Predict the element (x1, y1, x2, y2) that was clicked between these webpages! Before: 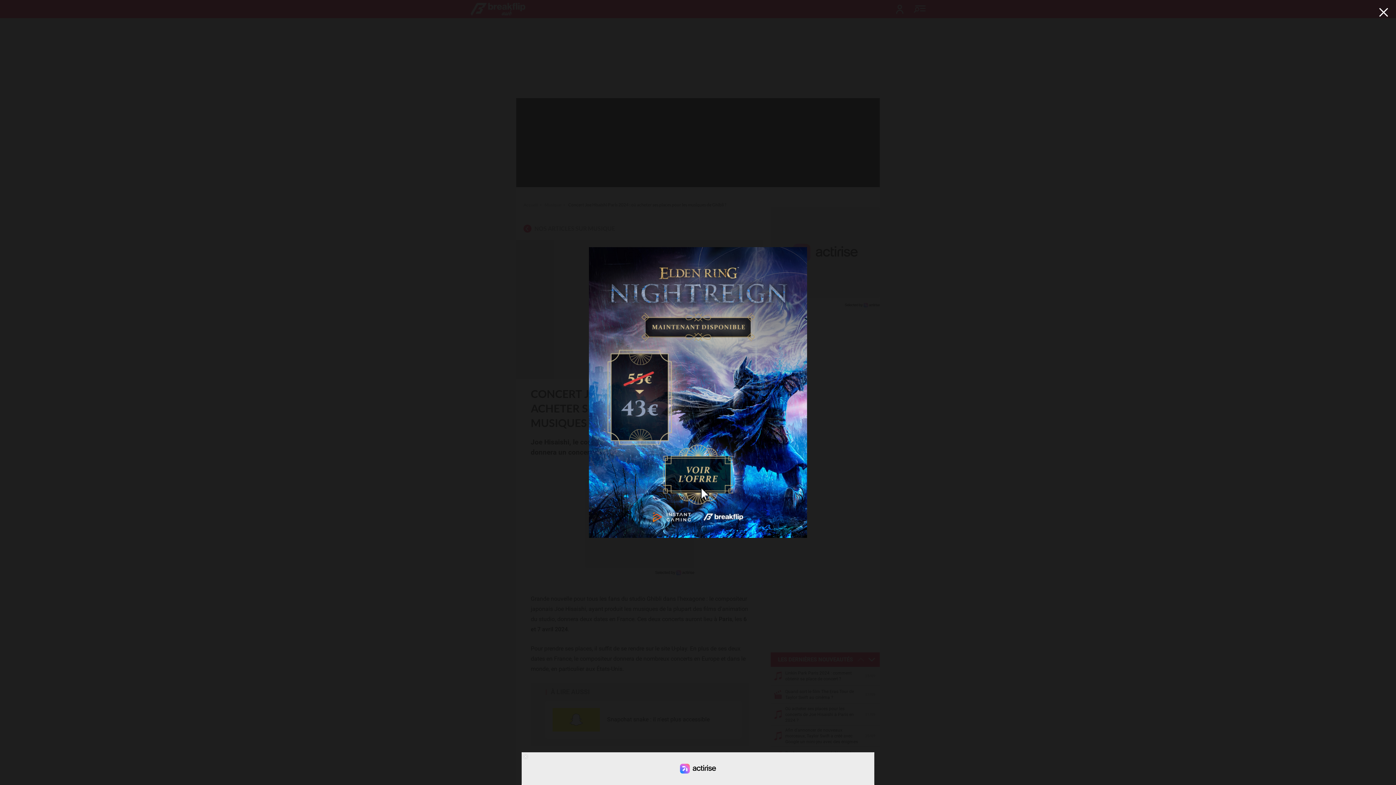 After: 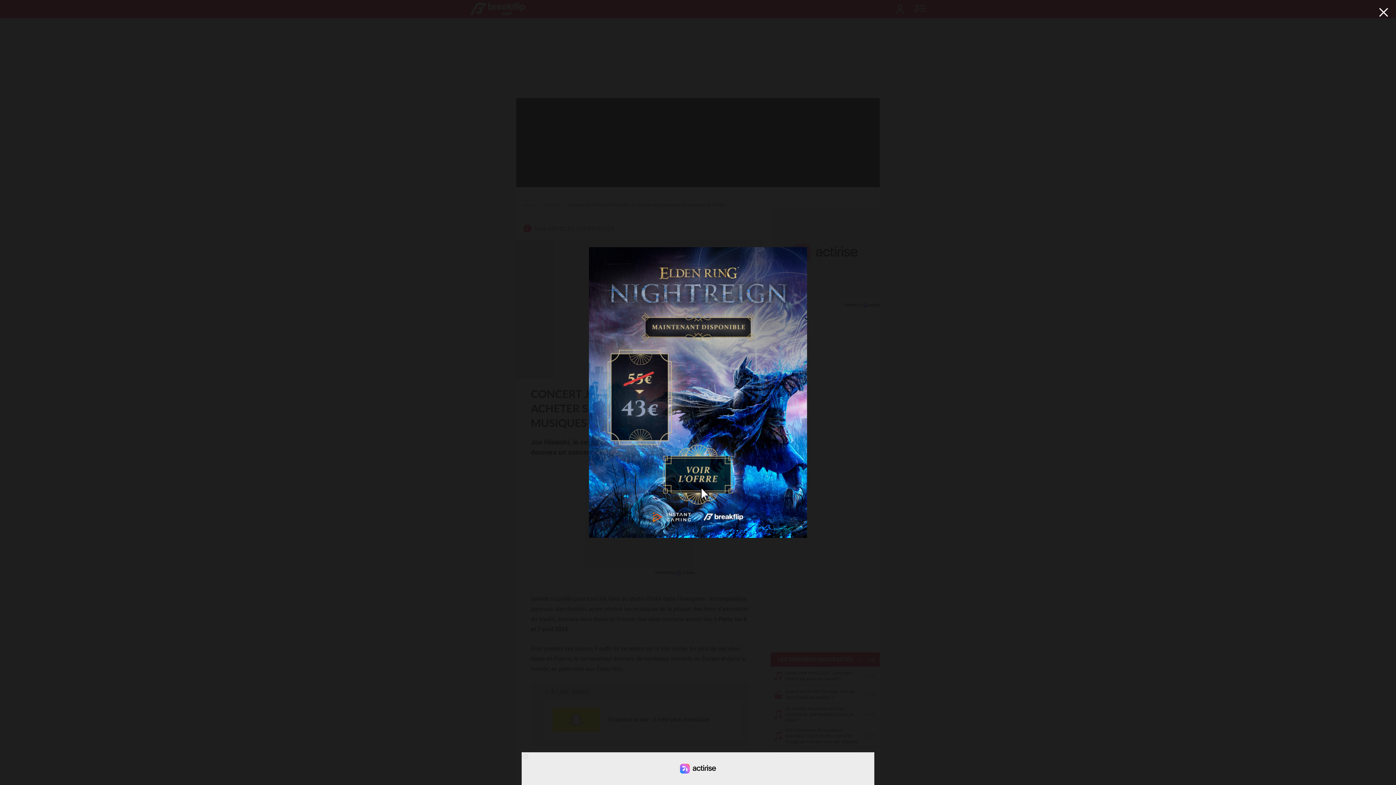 Action: bbox: (589, 247, 807, 538)